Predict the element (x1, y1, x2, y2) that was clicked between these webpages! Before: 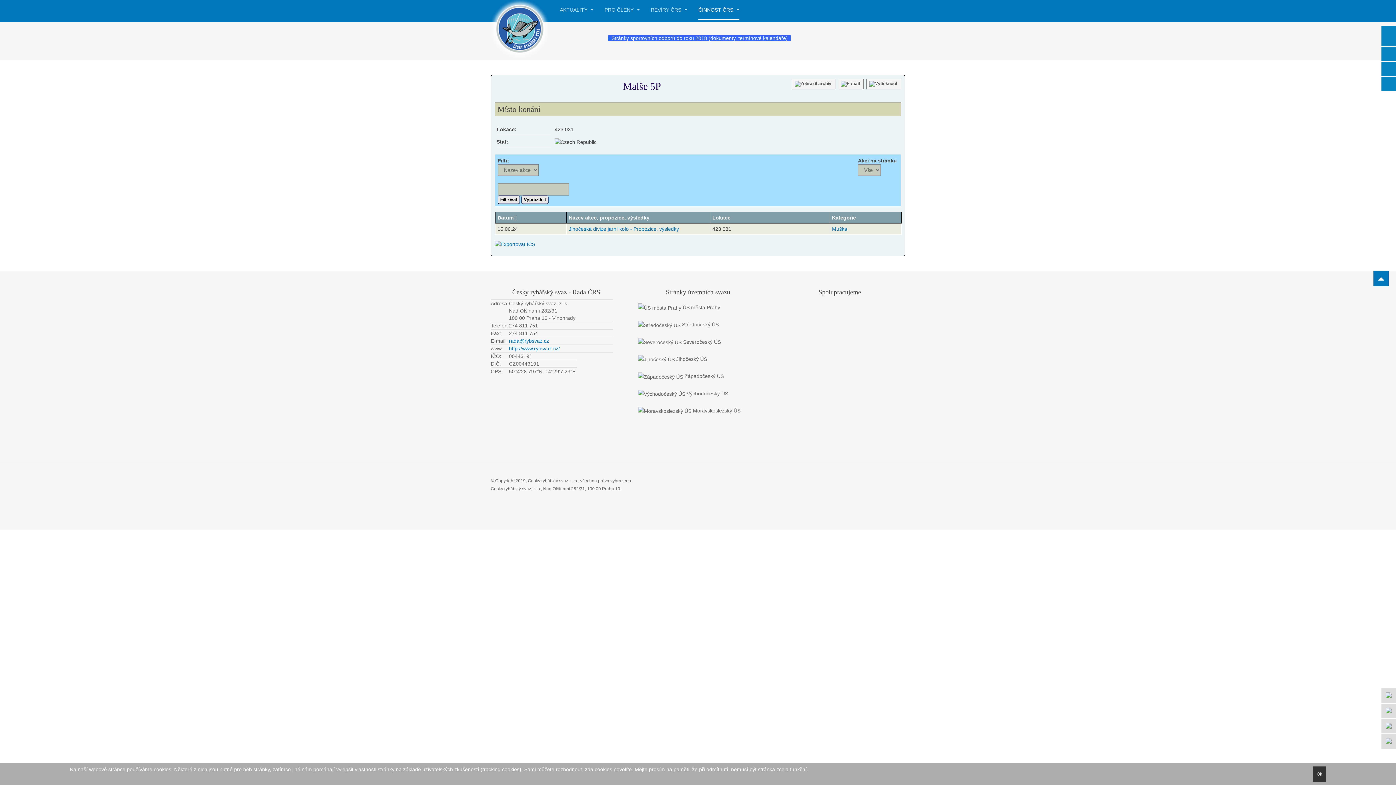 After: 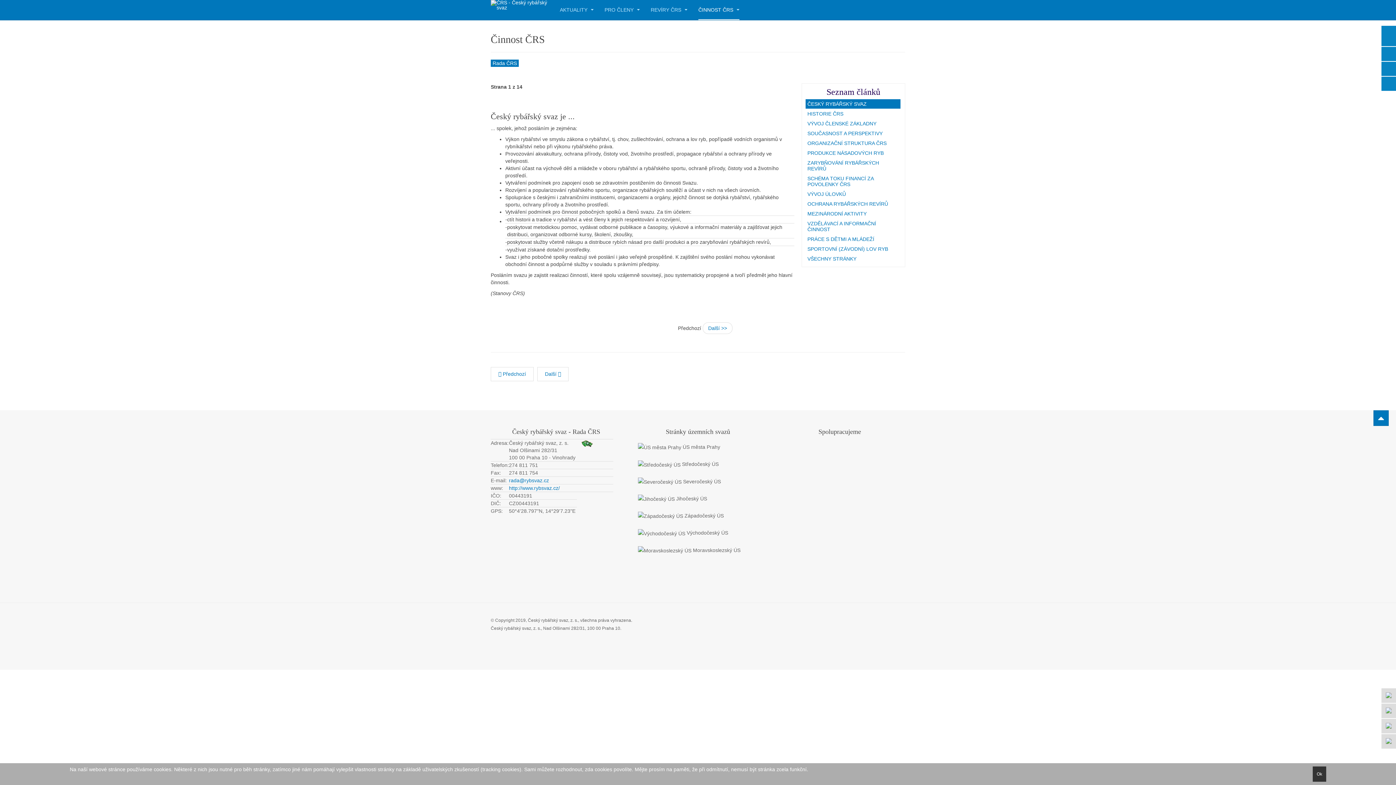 Action: label: ČINNOST ČRS  bbox: (698, 0, 739, 20)